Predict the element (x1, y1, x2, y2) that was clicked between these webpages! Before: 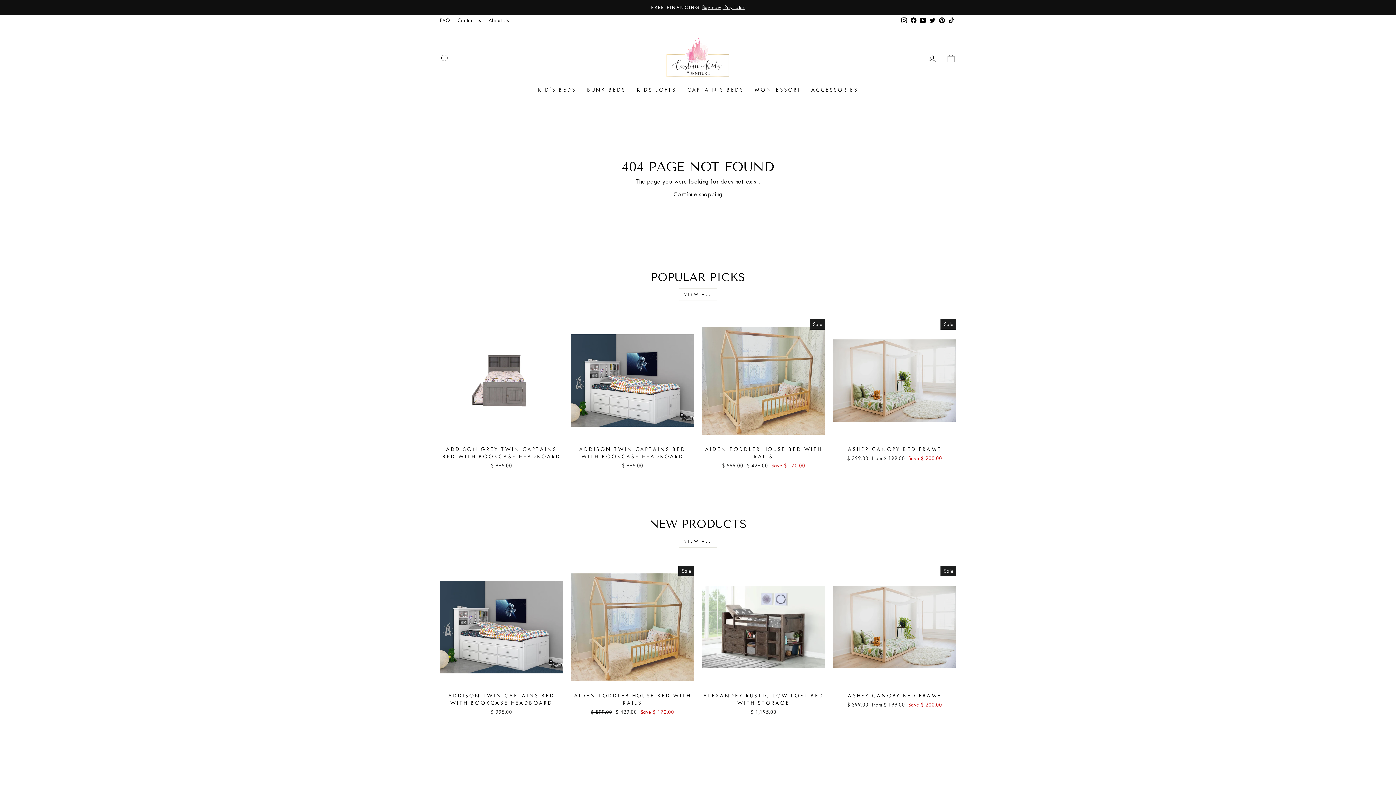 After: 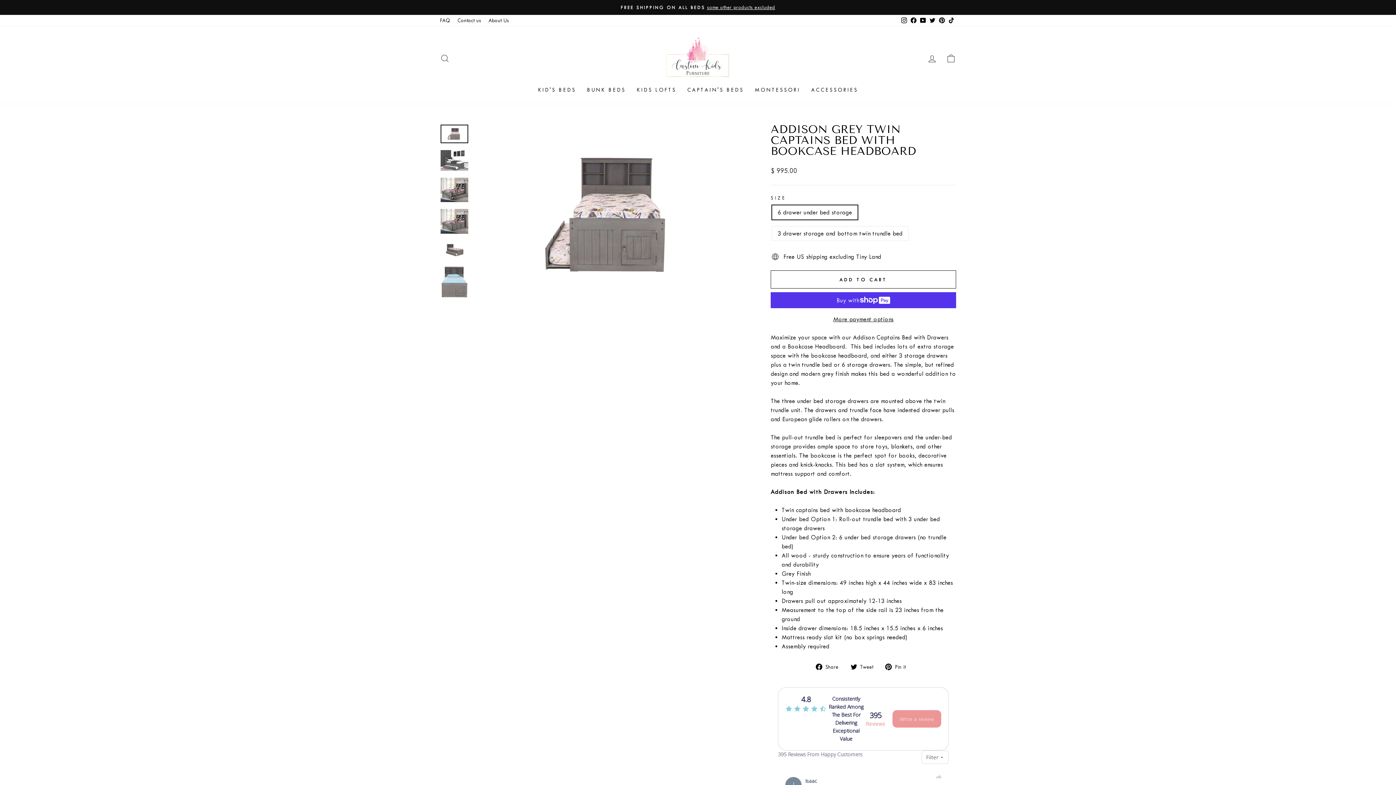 Action: label: Quick view
ADDISON GREY TWIN CAPTAINS BED WITH BOOKCASE HEADBOARD
$ 995.00 bbox: (440, 319, 563, 471)